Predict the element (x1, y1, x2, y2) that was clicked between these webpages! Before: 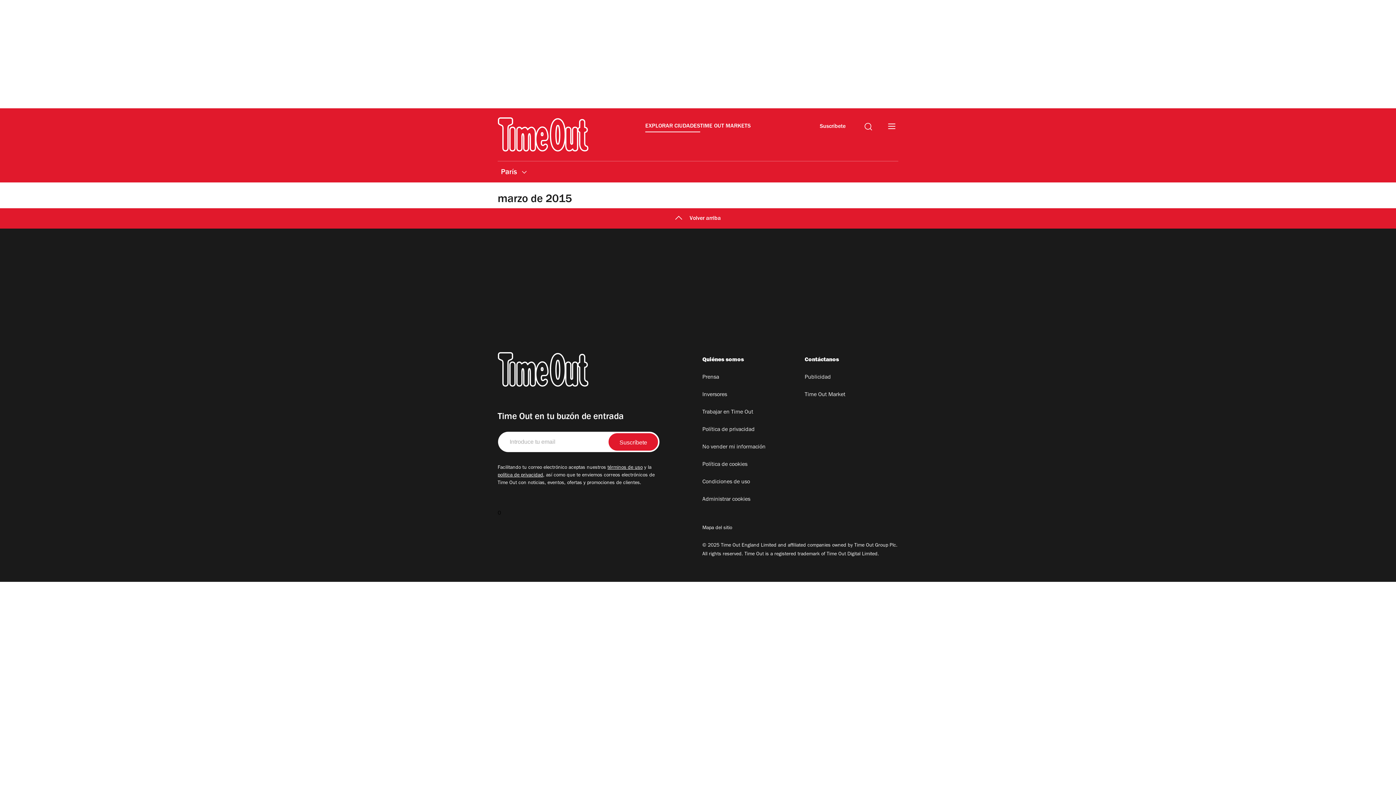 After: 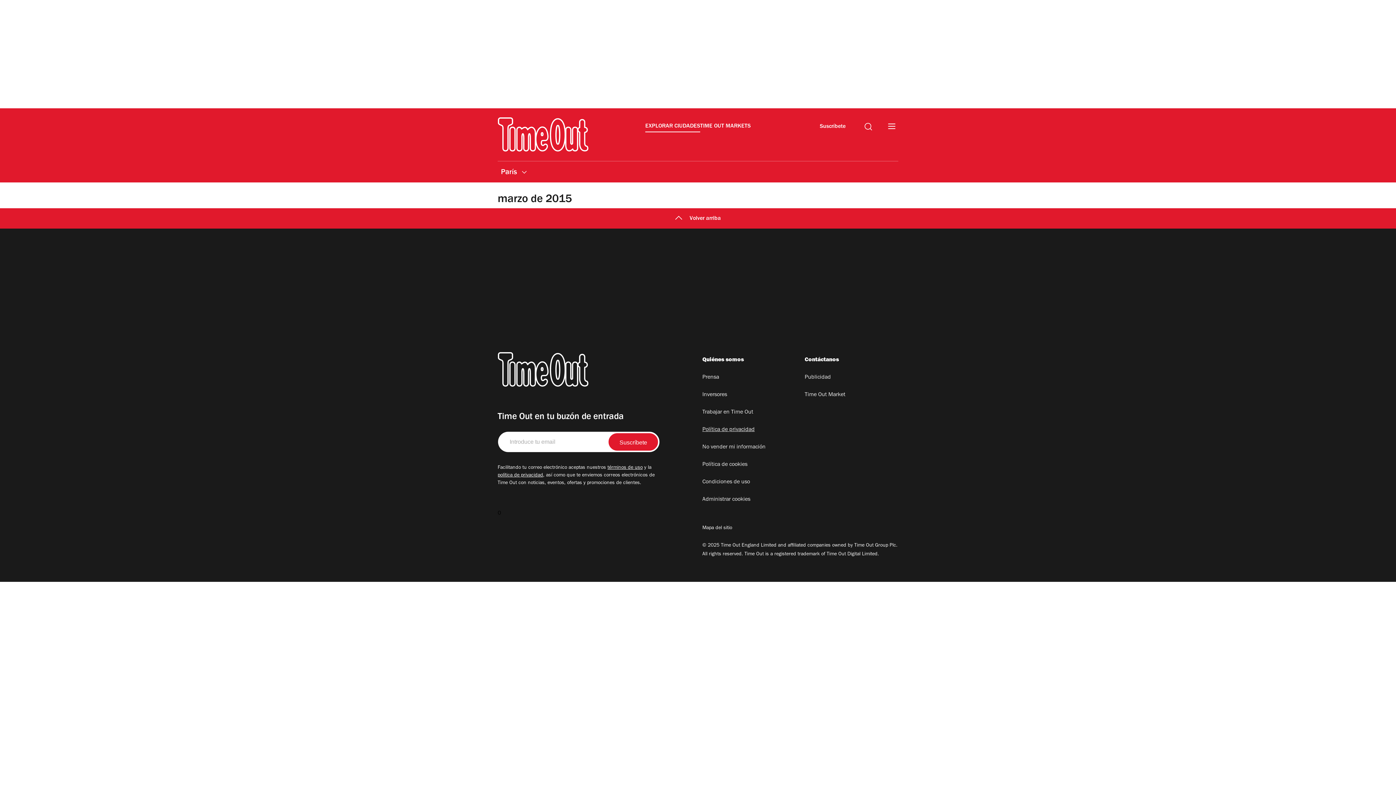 Action: label: Política de privacidad bbox: (702, 425, 795, 434)